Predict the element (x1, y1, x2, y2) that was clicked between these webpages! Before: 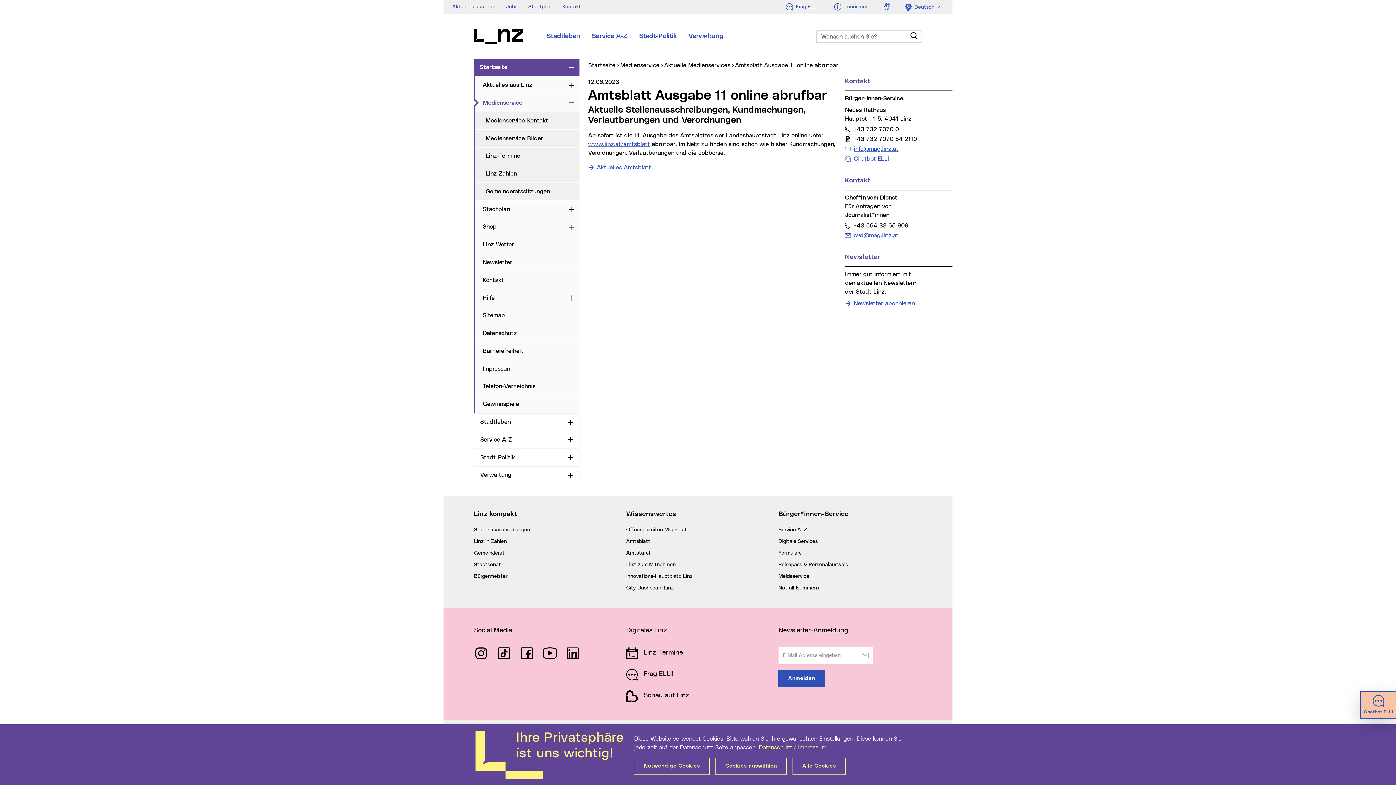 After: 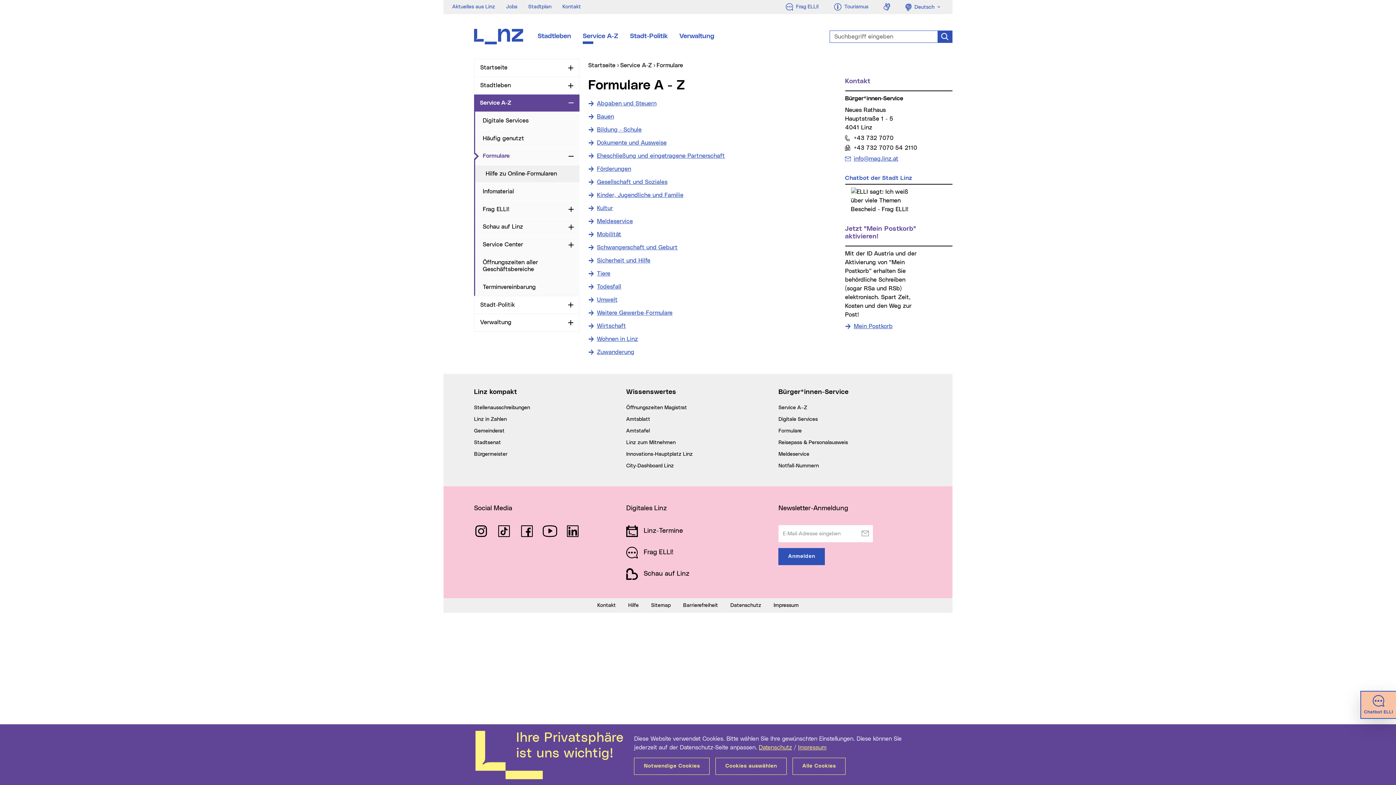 Action: bbox: (778, 550, 801, 555) label: Formulare